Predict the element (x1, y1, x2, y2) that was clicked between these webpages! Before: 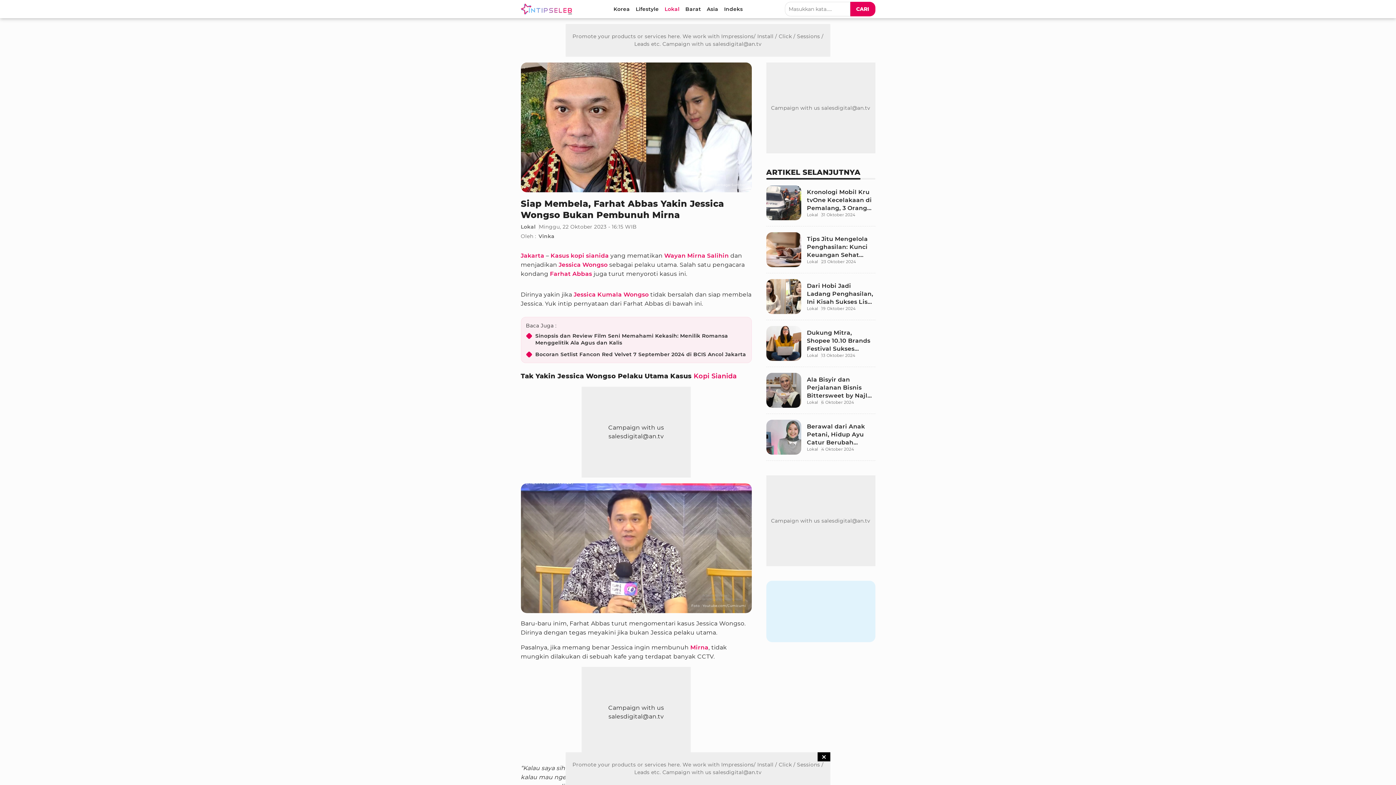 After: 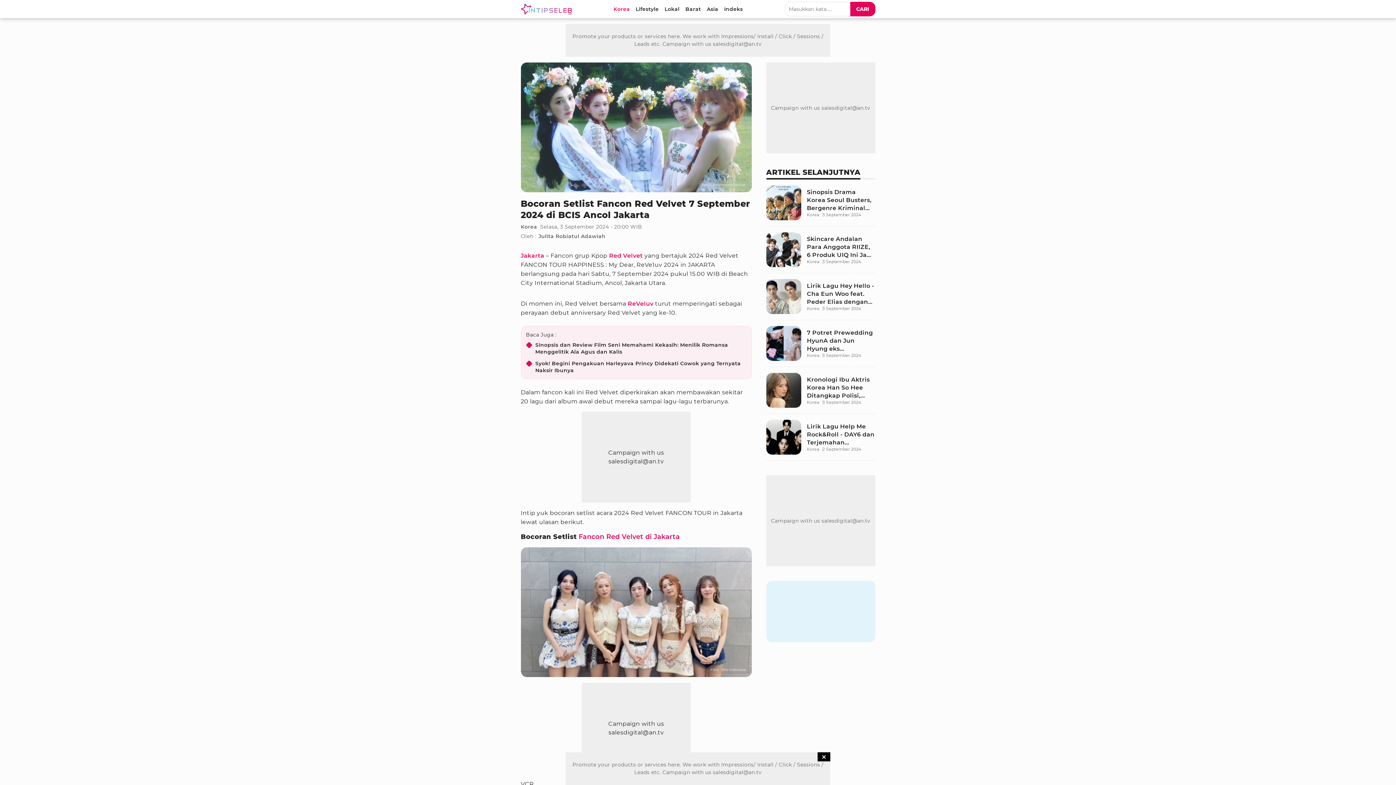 Action: bbox: (526, 351, 746, 358) label: Bocoran Setlist Fancon Red Velvet 7 September 2024 di BCIS Ancol Jakarta